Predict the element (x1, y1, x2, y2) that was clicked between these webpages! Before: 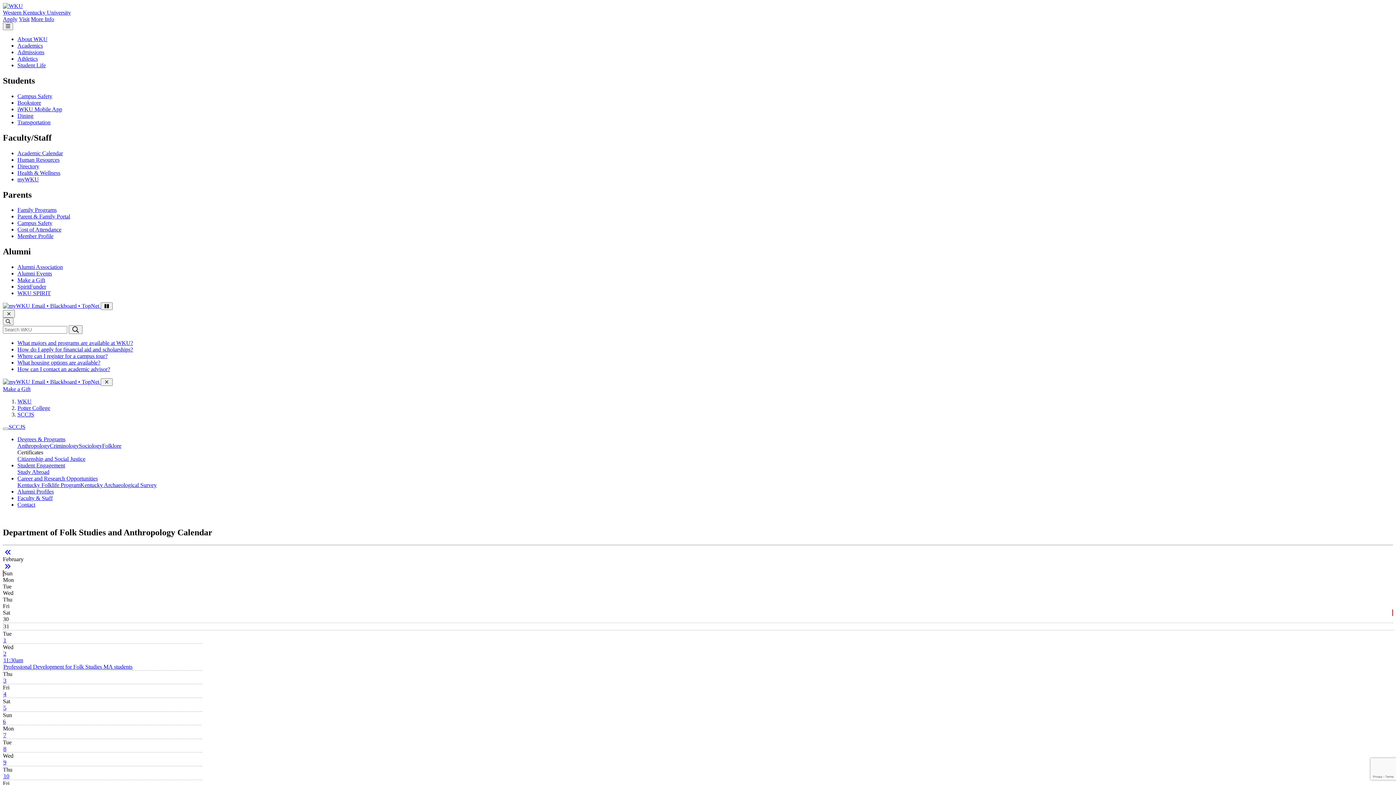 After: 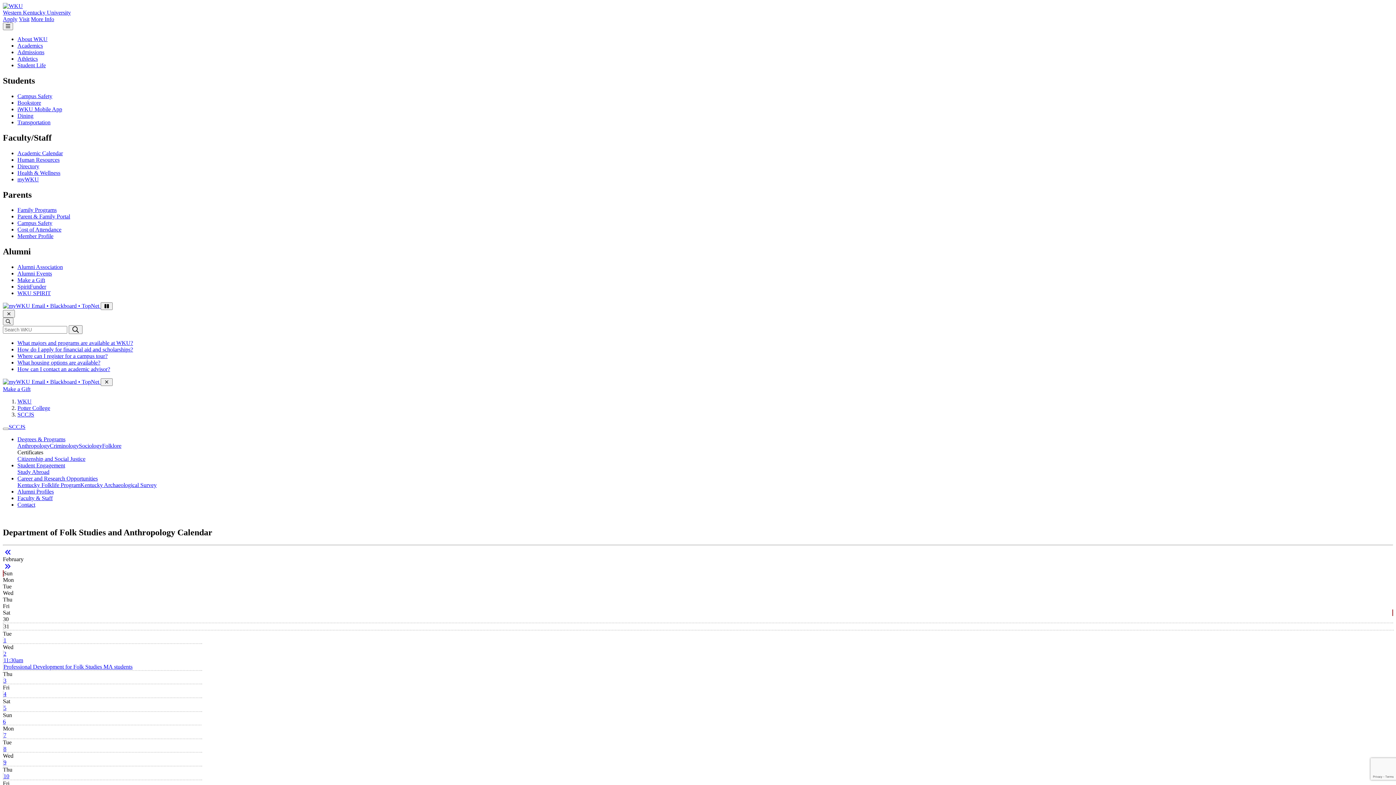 Action: label: 9 bbox: (3, 759, 6, 765)